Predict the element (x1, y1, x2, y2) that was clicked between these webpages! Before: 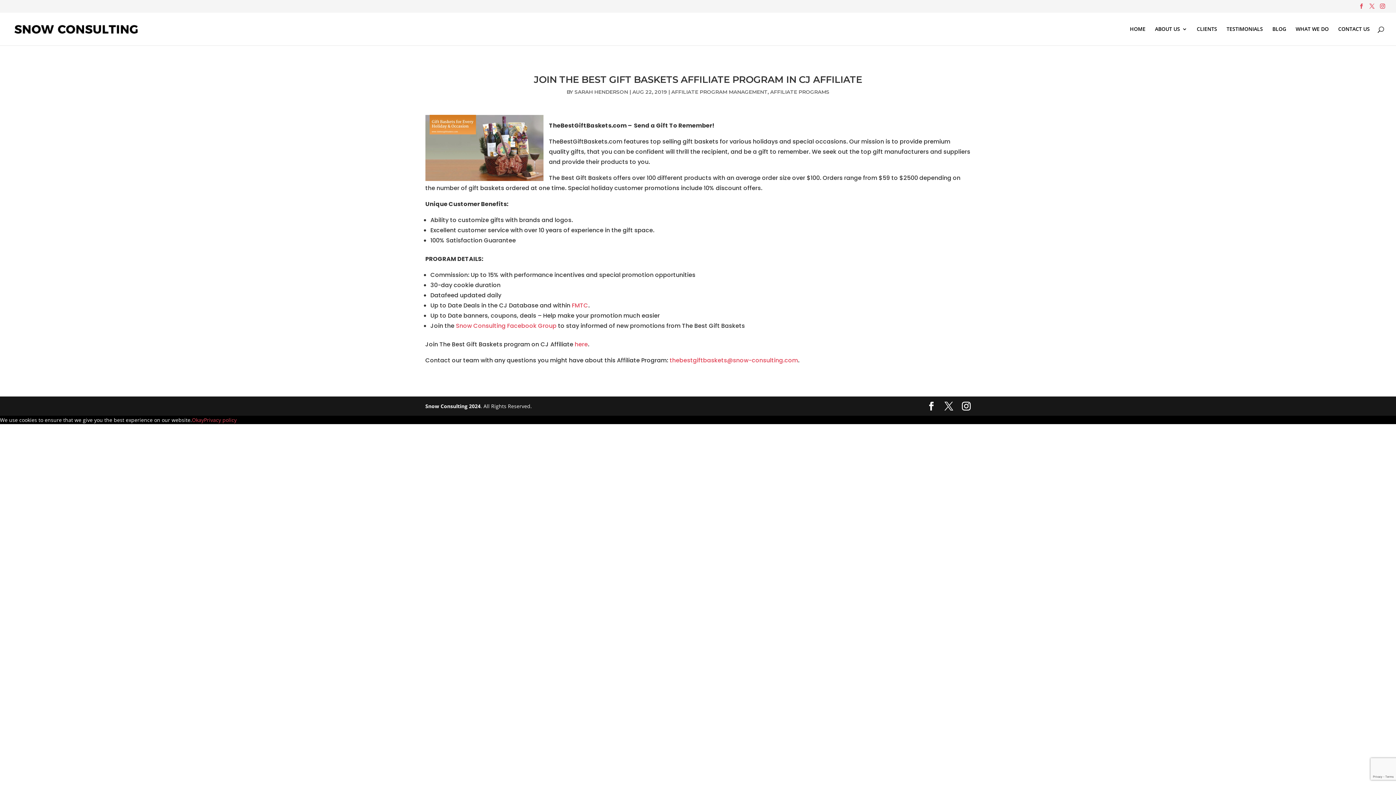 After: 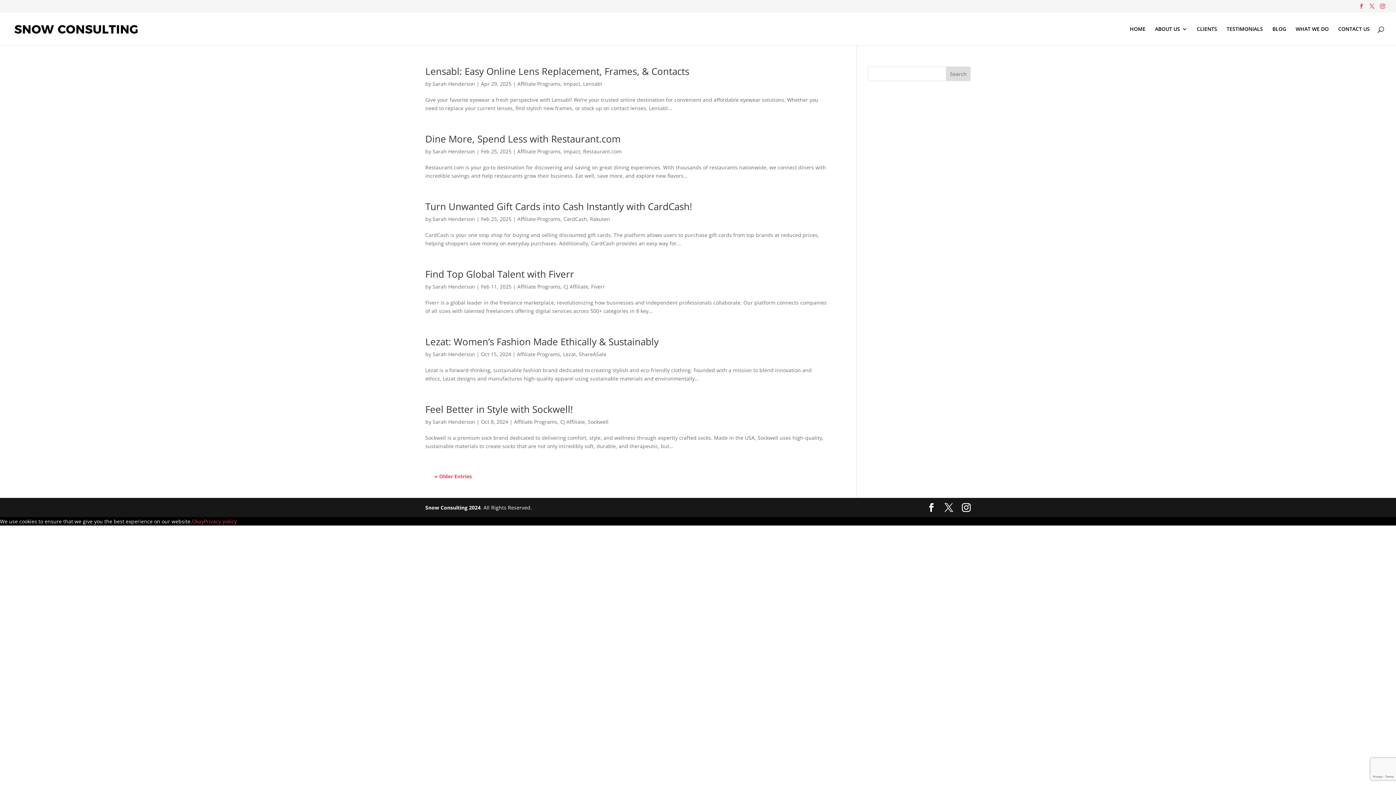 Action: label: AFFILIATE PROGRAMS bbox: (770, 88, 829, 95)